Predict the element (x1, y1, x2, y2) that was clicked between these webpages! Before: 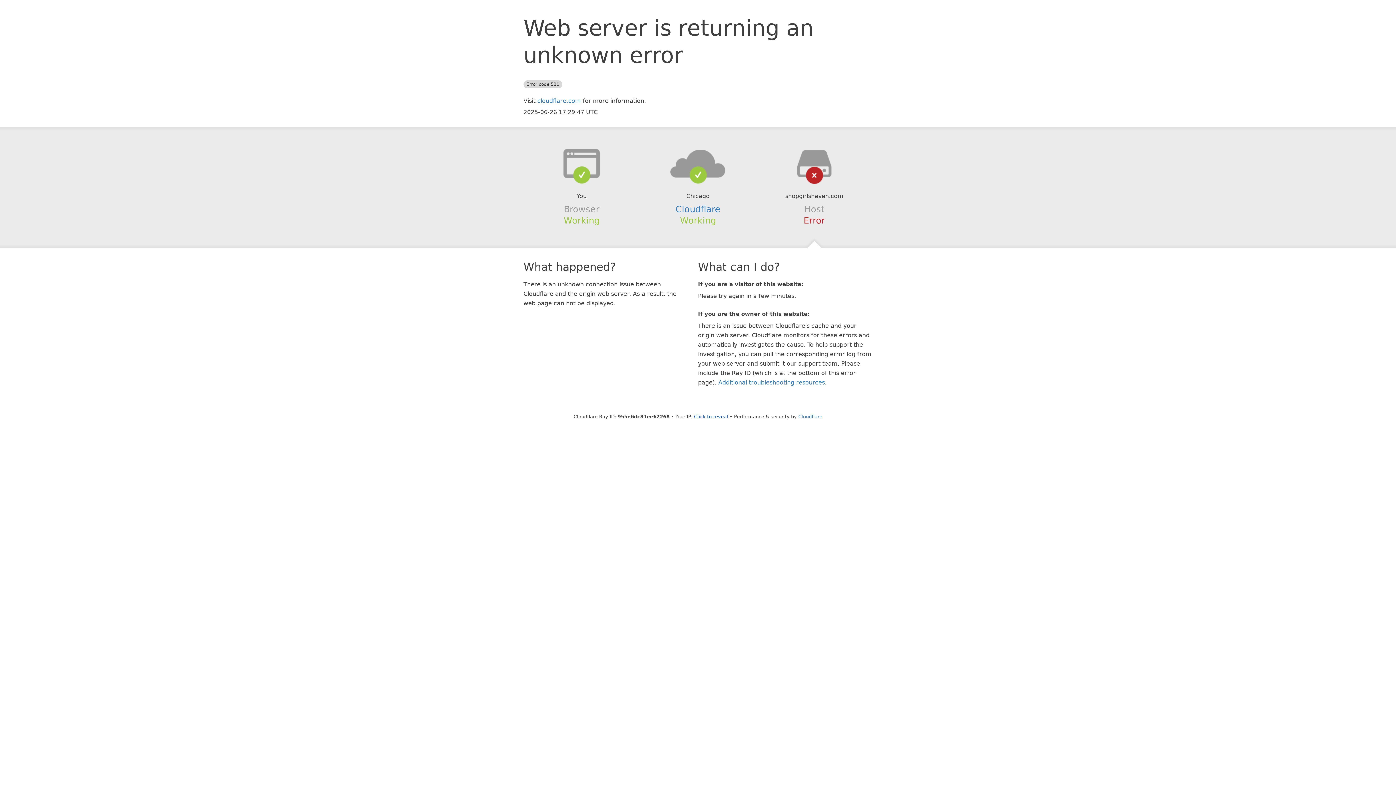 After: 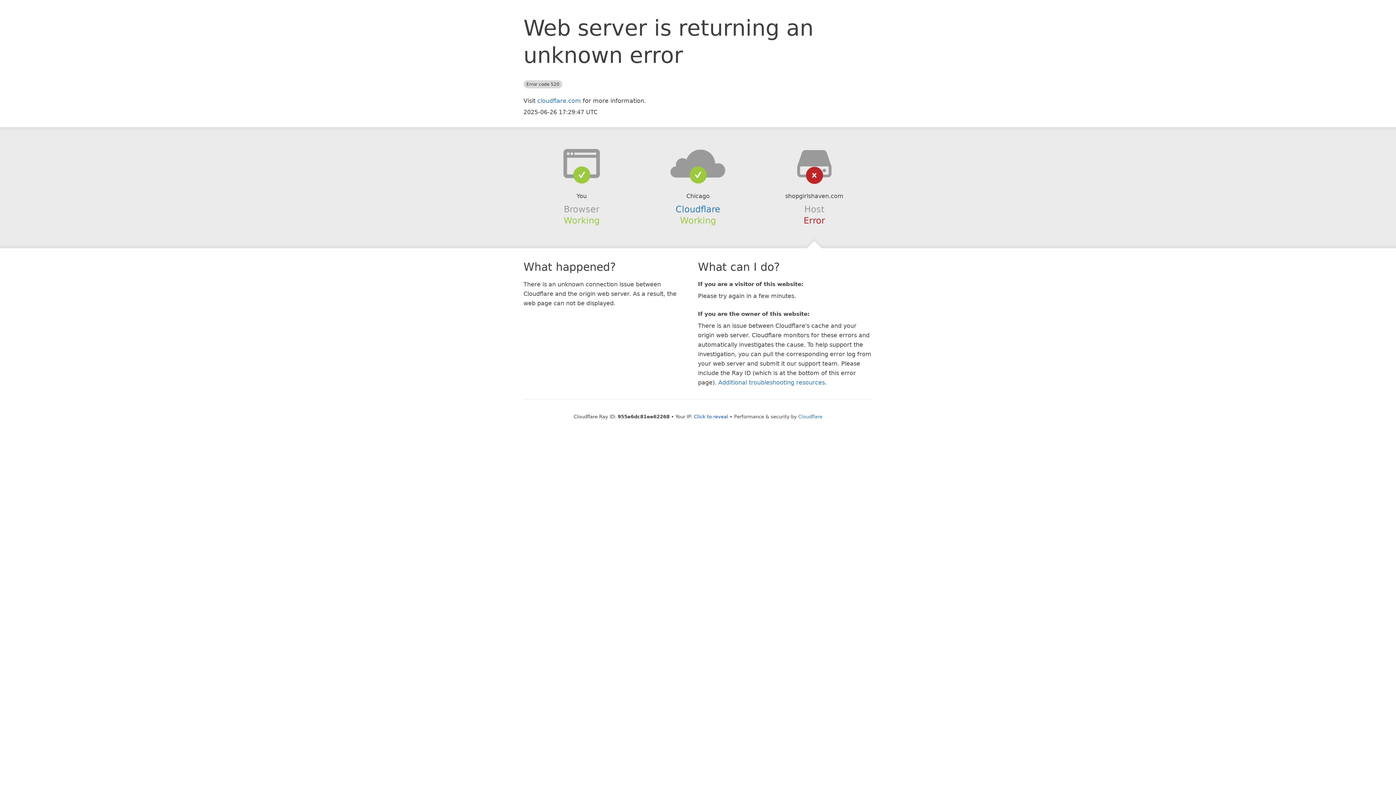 Action: bbox: (639, 148, 756, 178)